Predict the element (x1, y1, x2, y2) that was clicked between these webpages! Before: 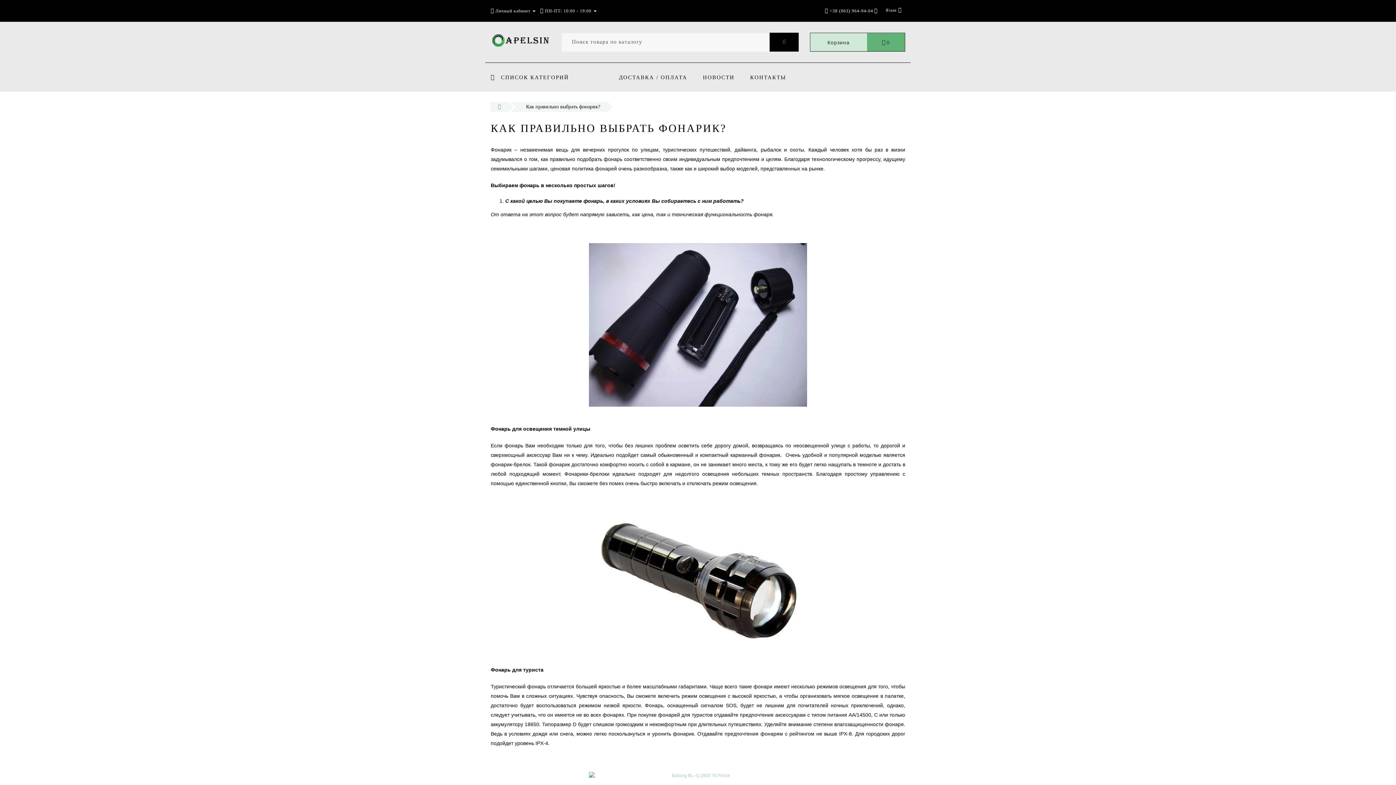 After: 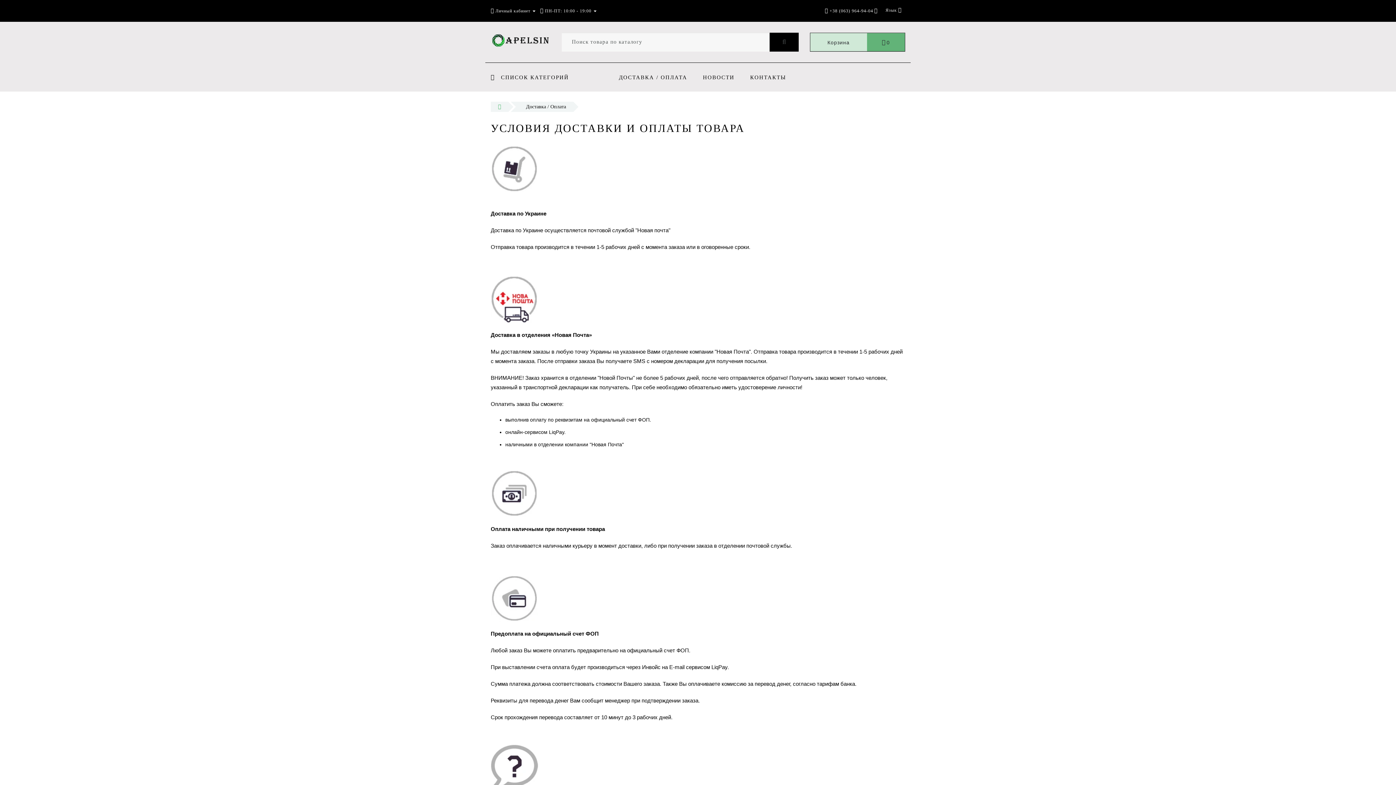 Action: bbox: (619, 62, 687, 92) label: ДОСТАВКА / ОПЛАТА